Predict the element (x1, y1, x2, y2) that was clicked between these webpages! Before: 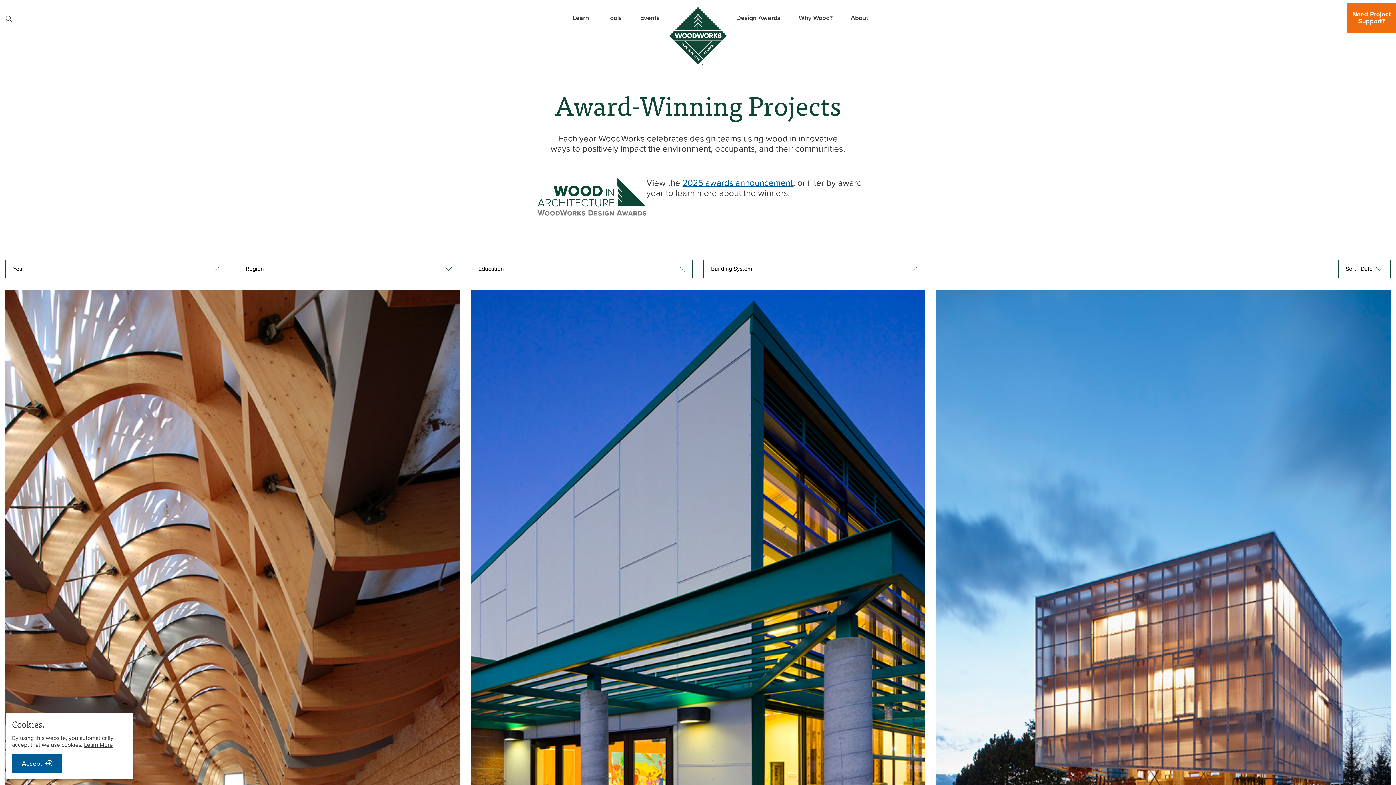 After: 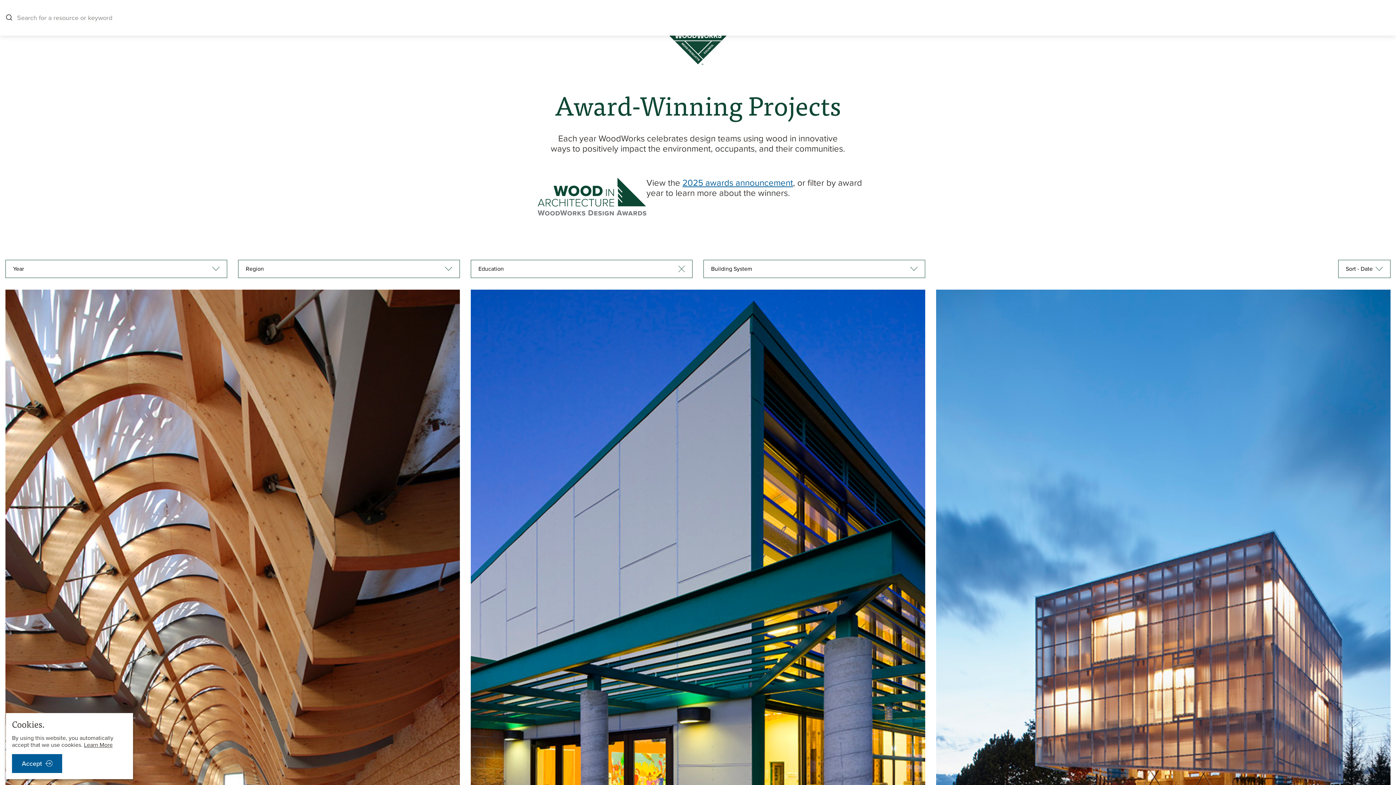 Action: bbox: (5, 13, 11, 22)